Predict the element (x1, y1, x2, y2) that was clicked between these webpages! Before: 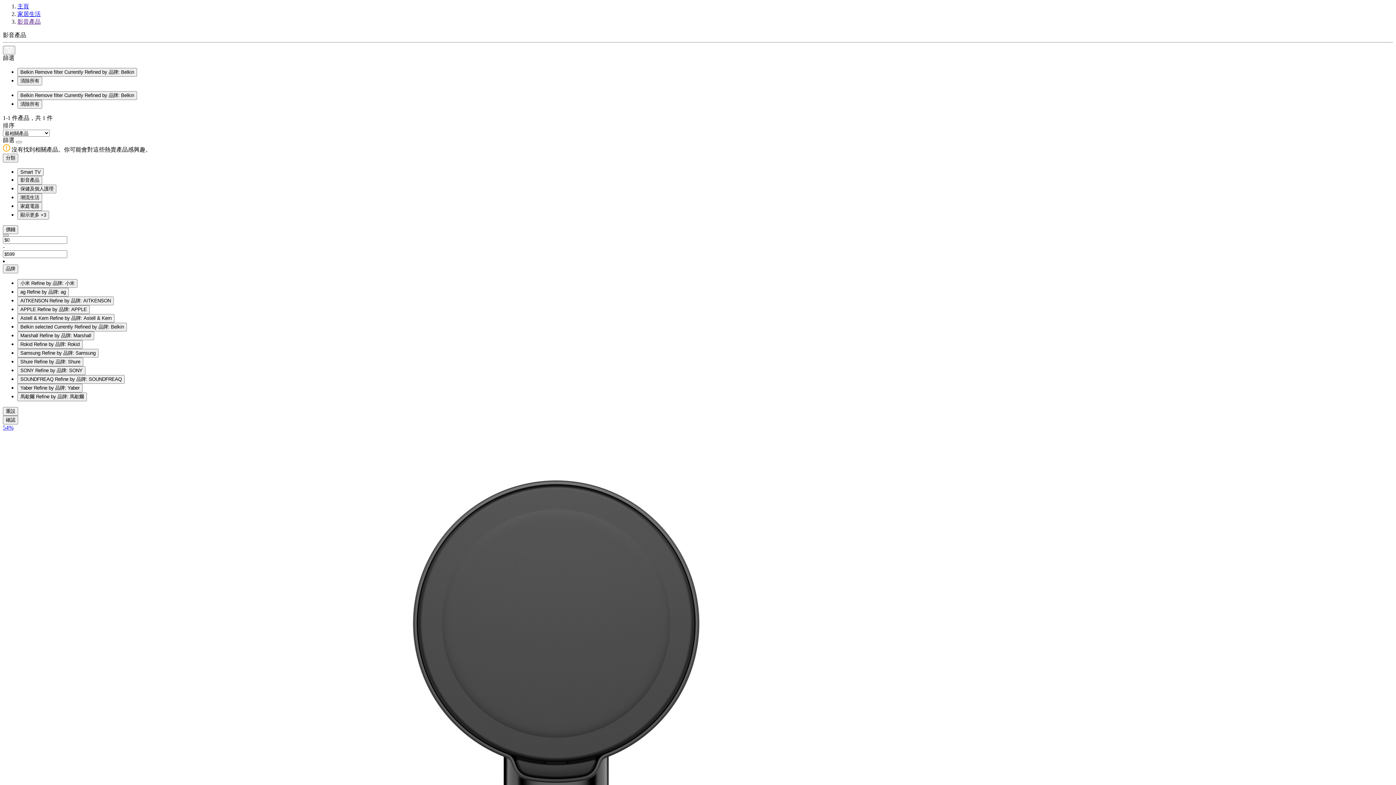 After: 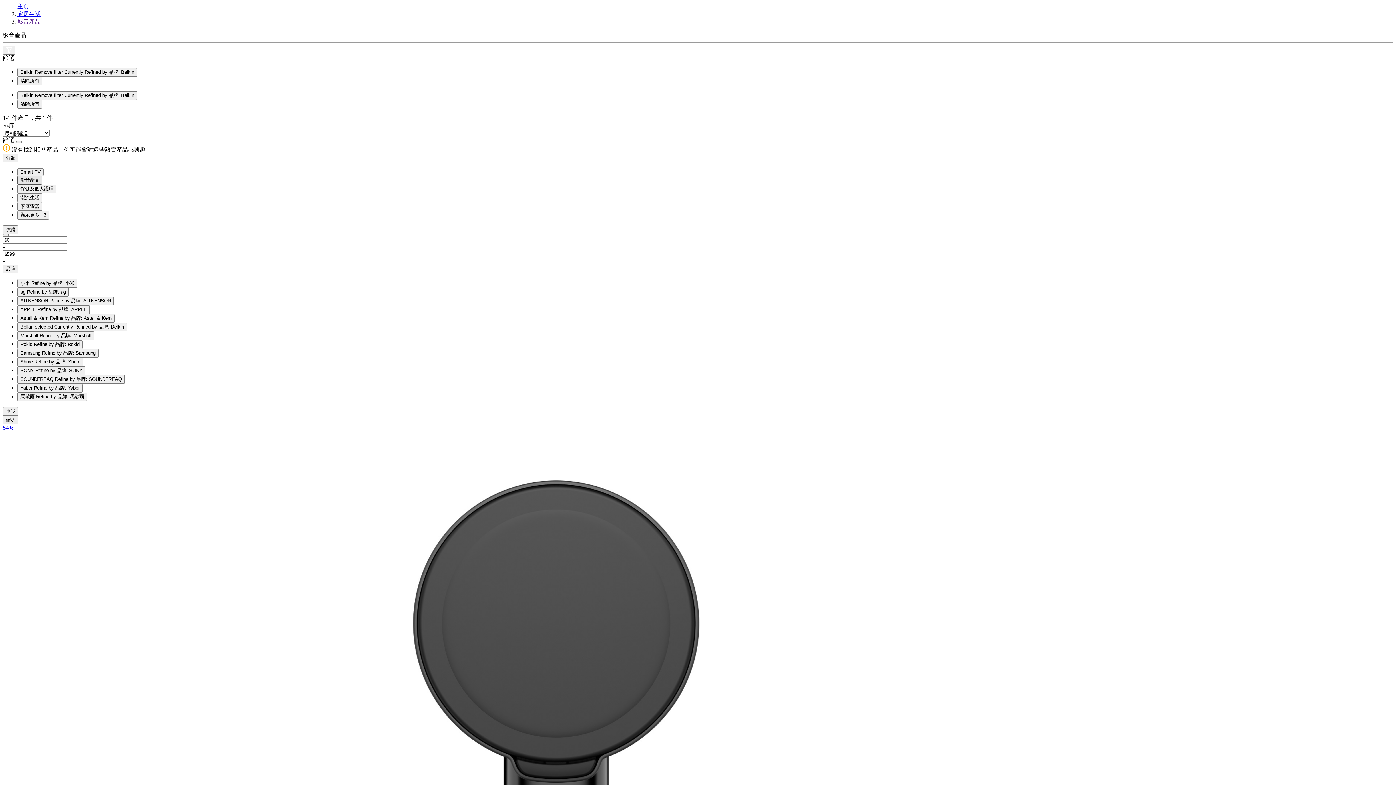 Action: bbox: (17, 176, 42, 184) label: 影音產品